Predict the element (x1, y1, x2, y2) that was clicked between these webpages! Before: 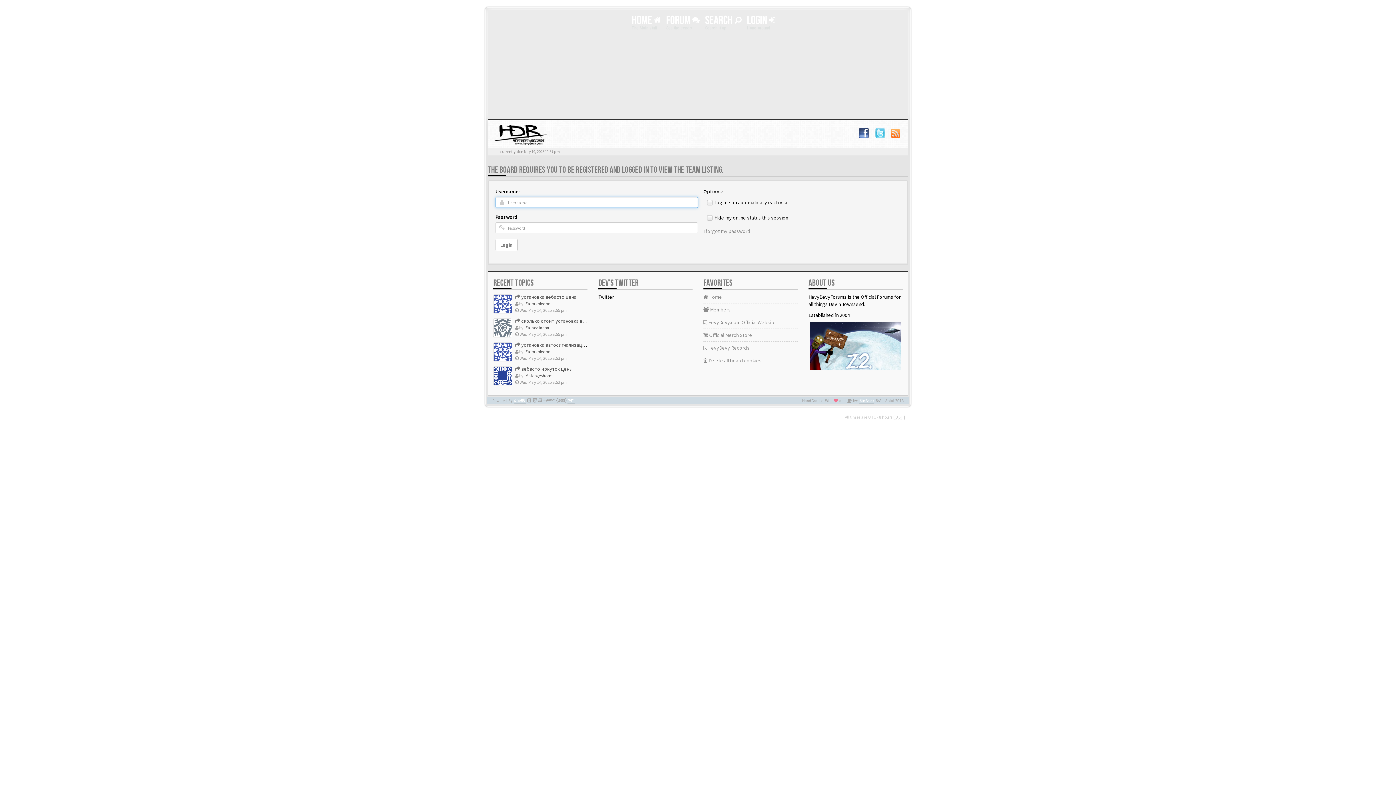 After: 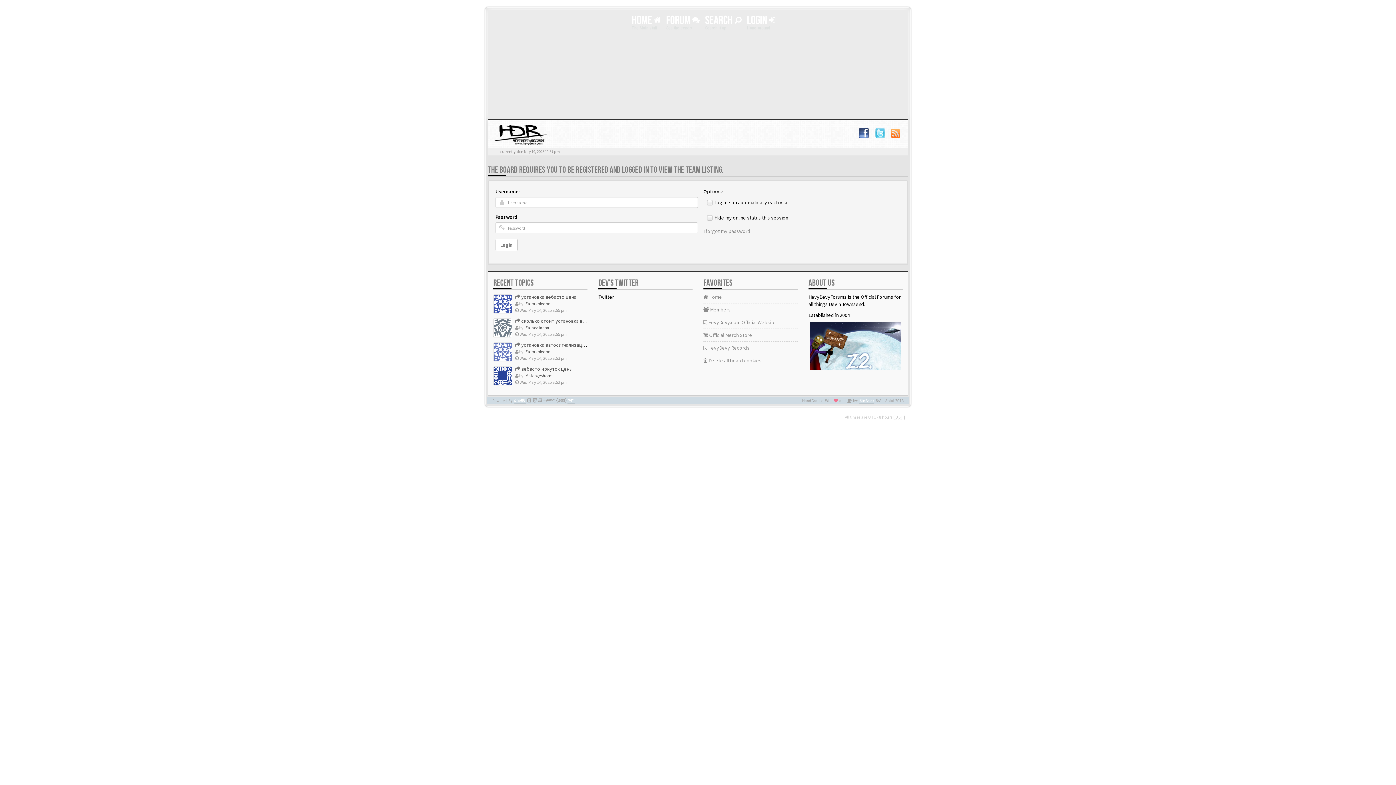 Action: bbox: (493, 342, 511, 361)